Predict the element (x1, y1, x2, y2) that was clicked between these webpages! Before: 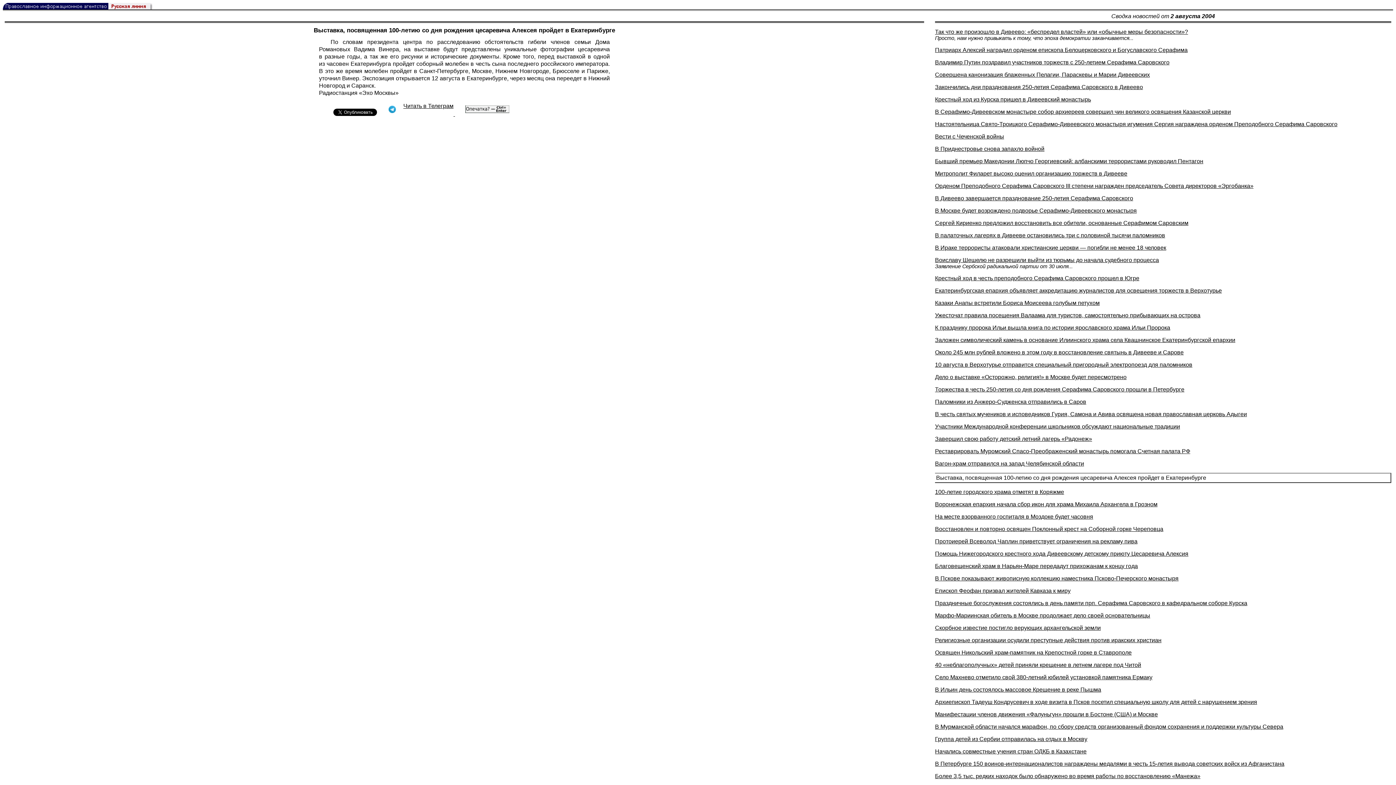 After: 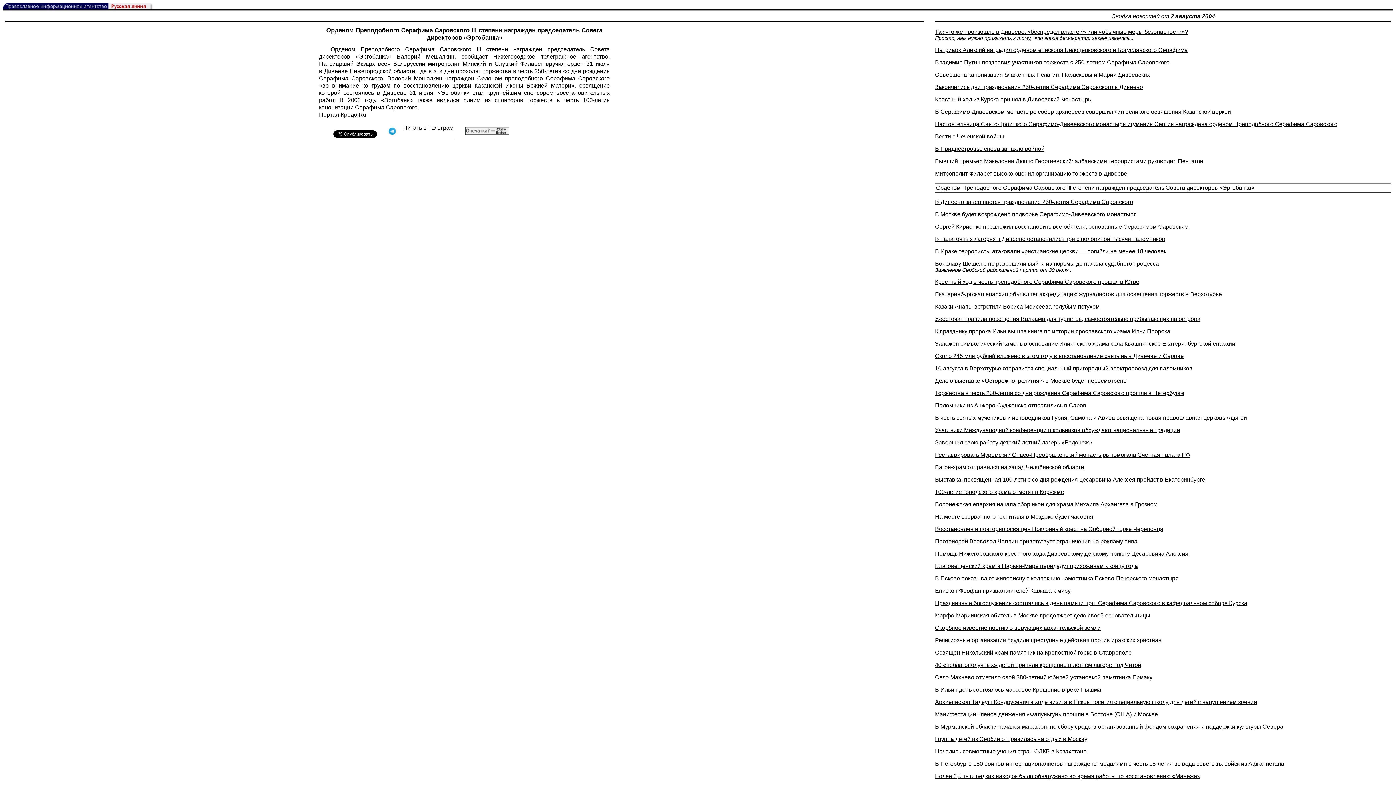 Action: bbox: (935, 182, 1253, 189) label: Орденом Преподобного Серафима Саровского III степени награжден председатель Совета директоров «Эргобанка»